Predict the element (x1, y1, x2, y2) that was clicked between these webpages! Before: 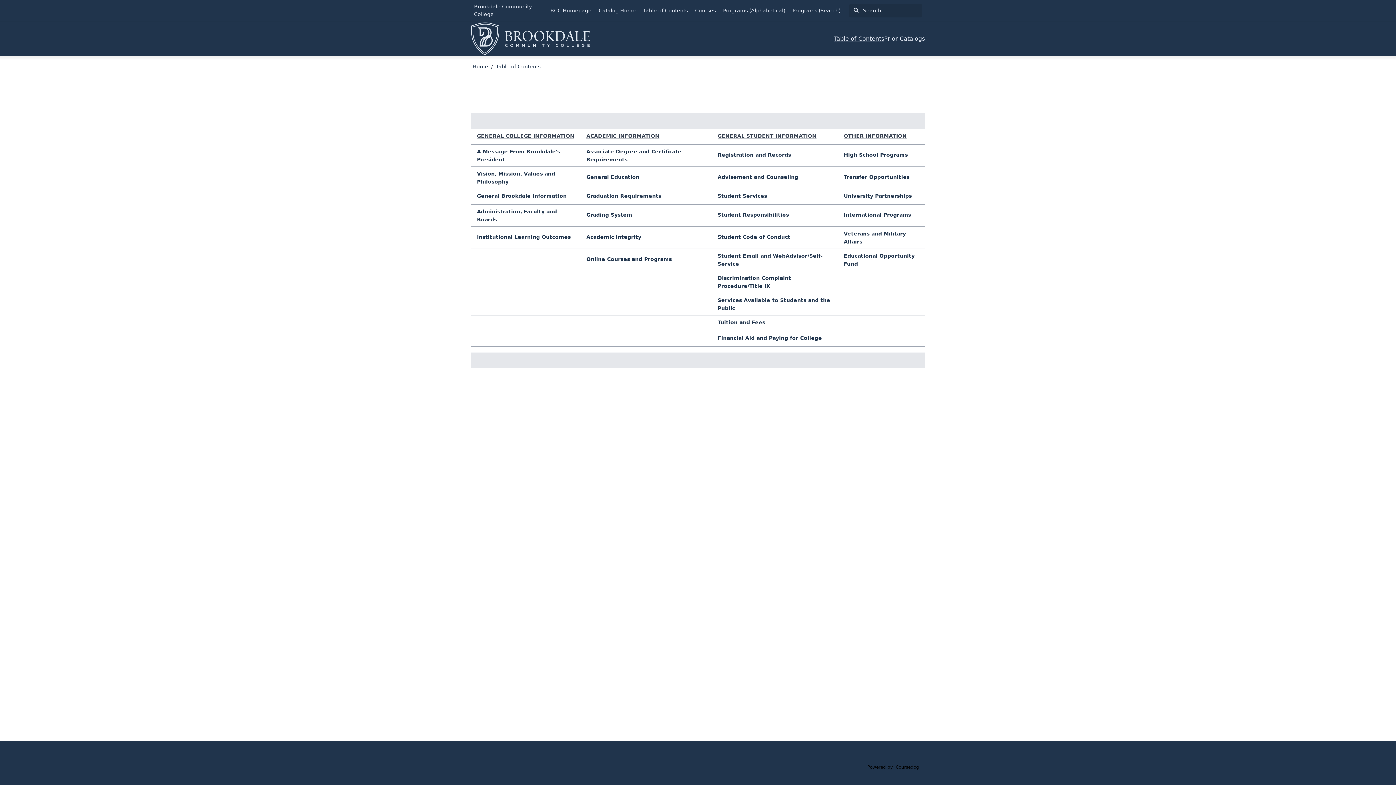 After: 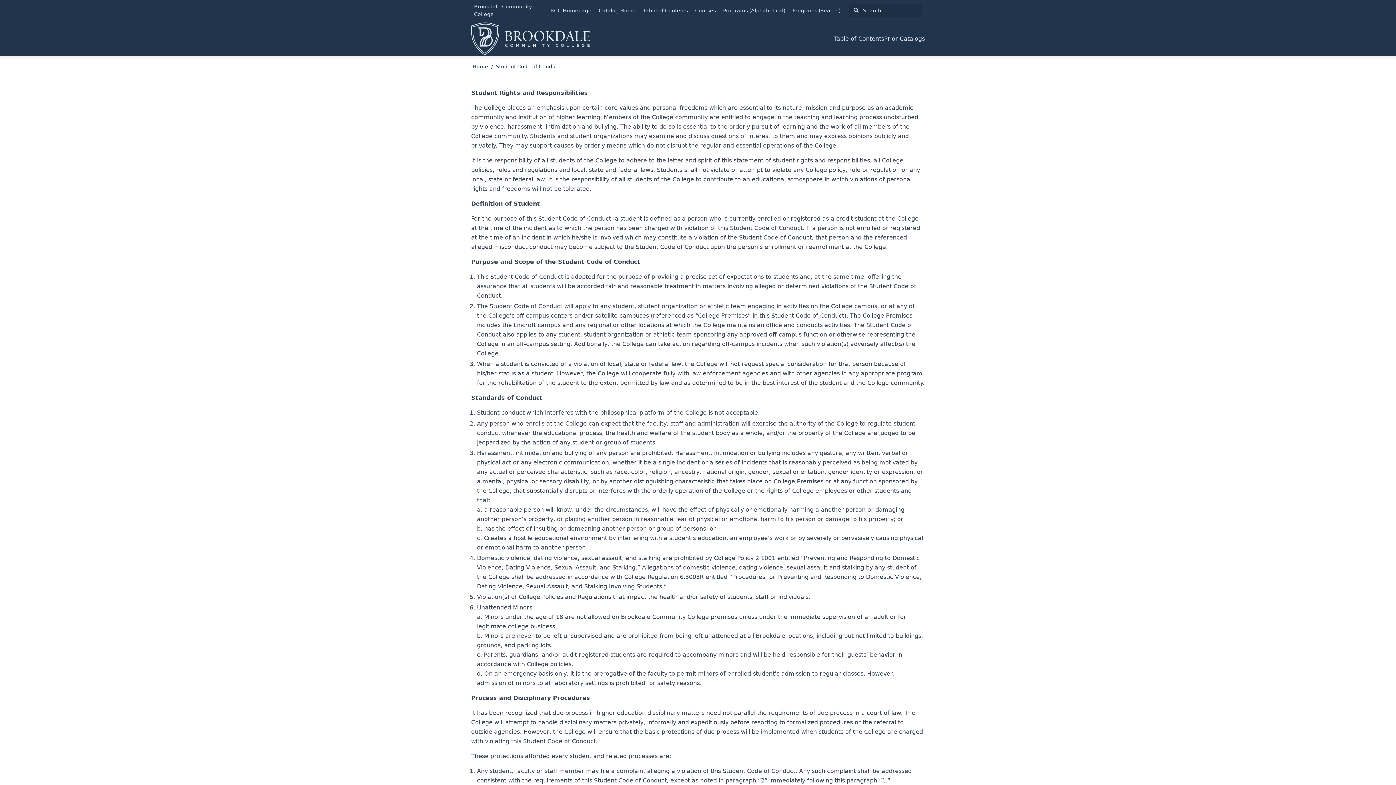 Action: bbox: (717, 234, 790, 240) label: Student Code of Conduct